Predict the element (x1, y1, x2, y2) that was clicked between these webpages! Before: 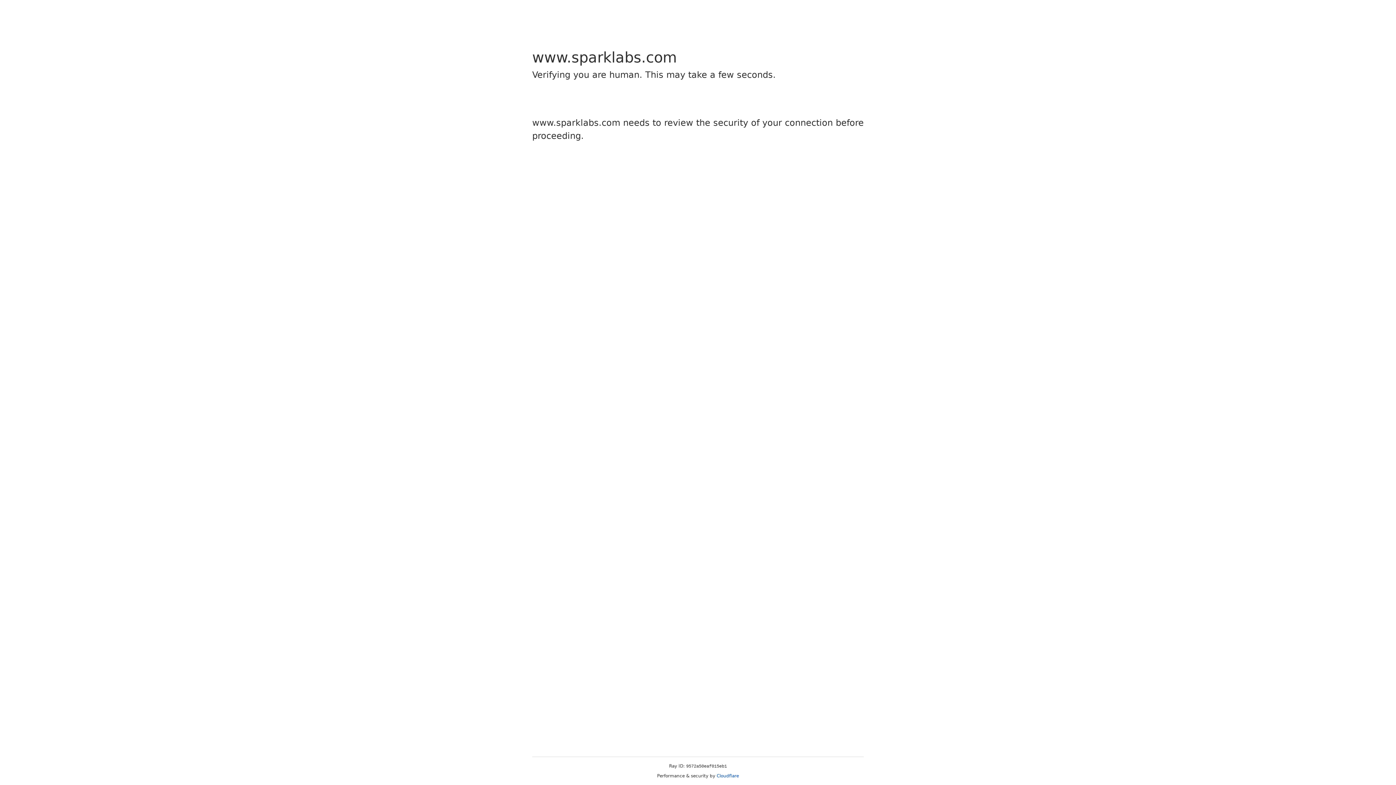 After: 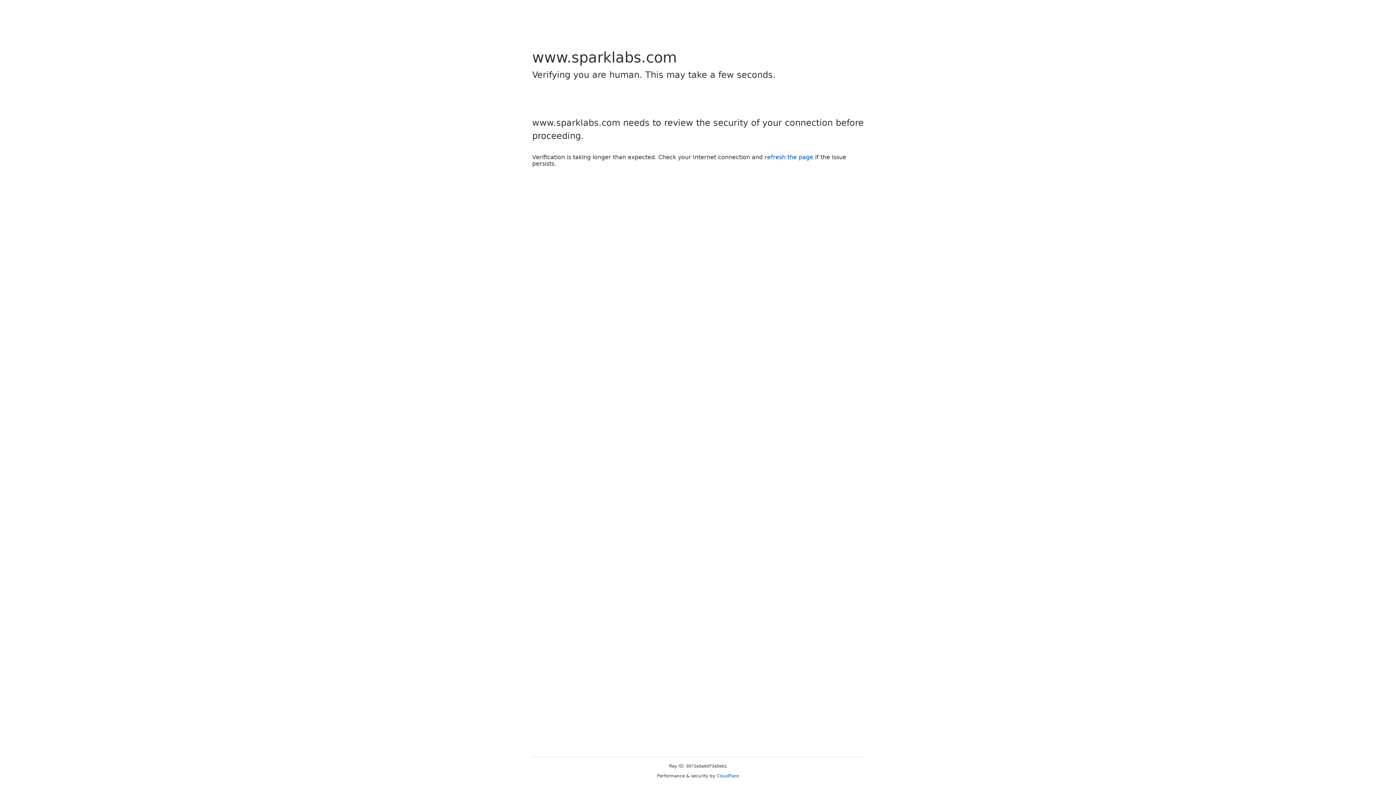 Action: label: Cloudflare bbox: (716, 773, 739, 778)